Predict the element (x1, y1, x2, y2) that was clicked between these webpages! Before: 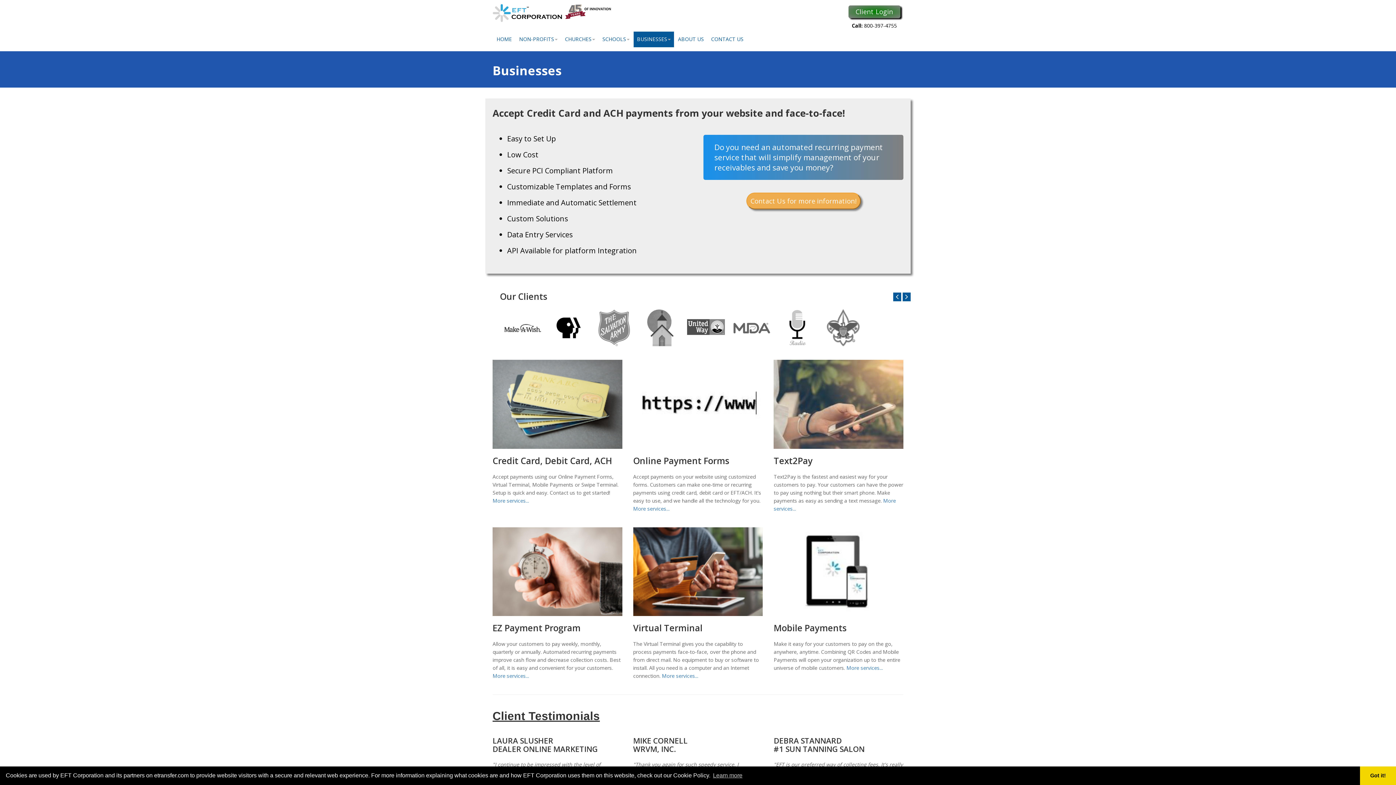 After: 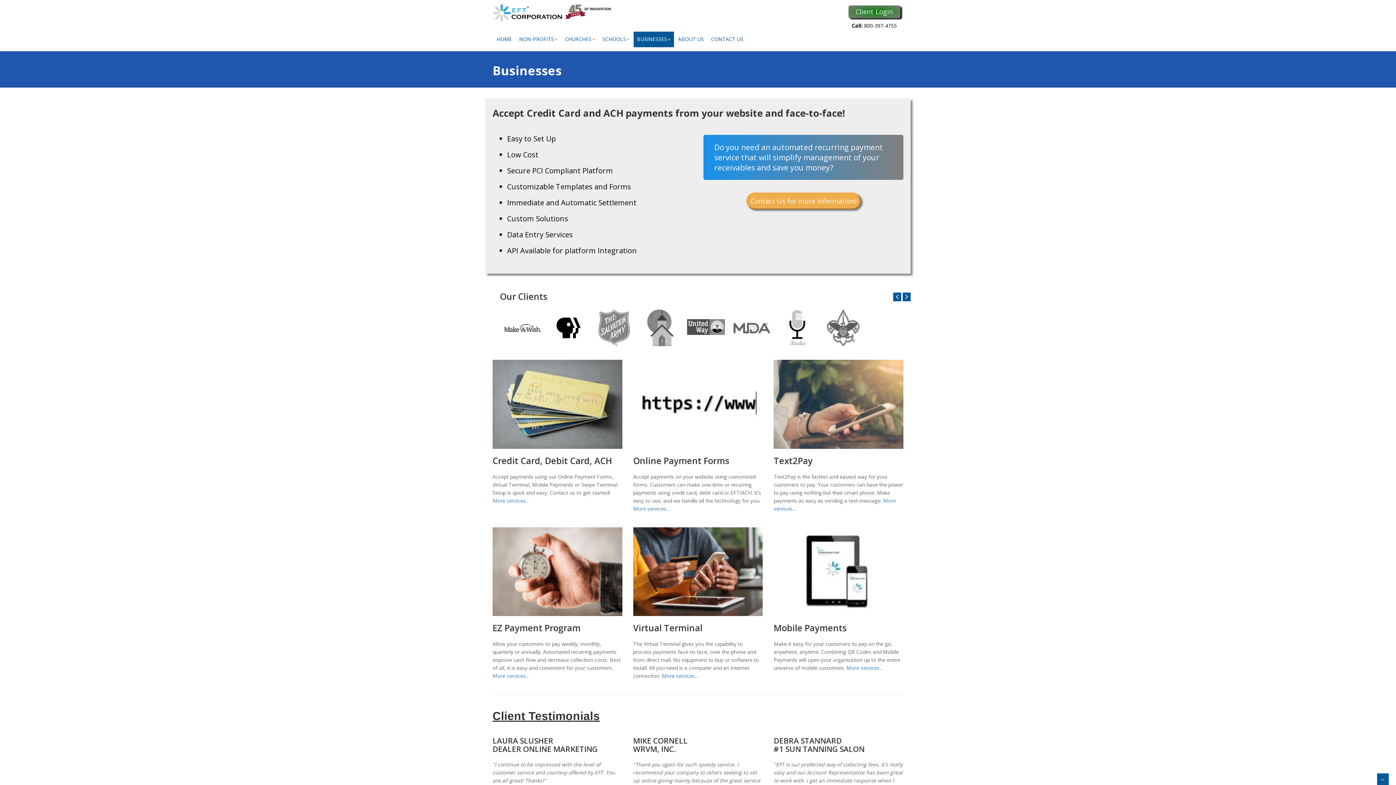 Action: label: dismiss cookie message bbox: (1360, 766, 1396, 785)